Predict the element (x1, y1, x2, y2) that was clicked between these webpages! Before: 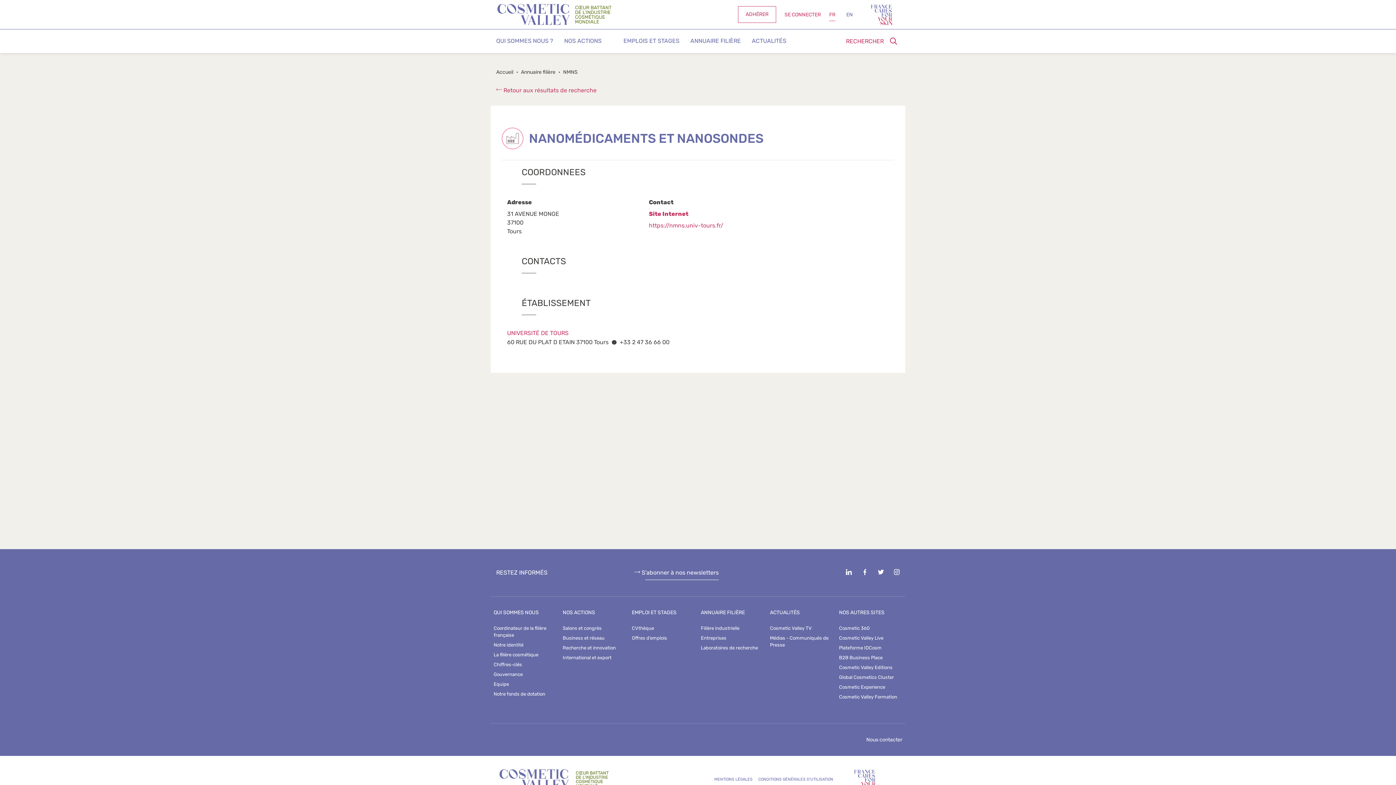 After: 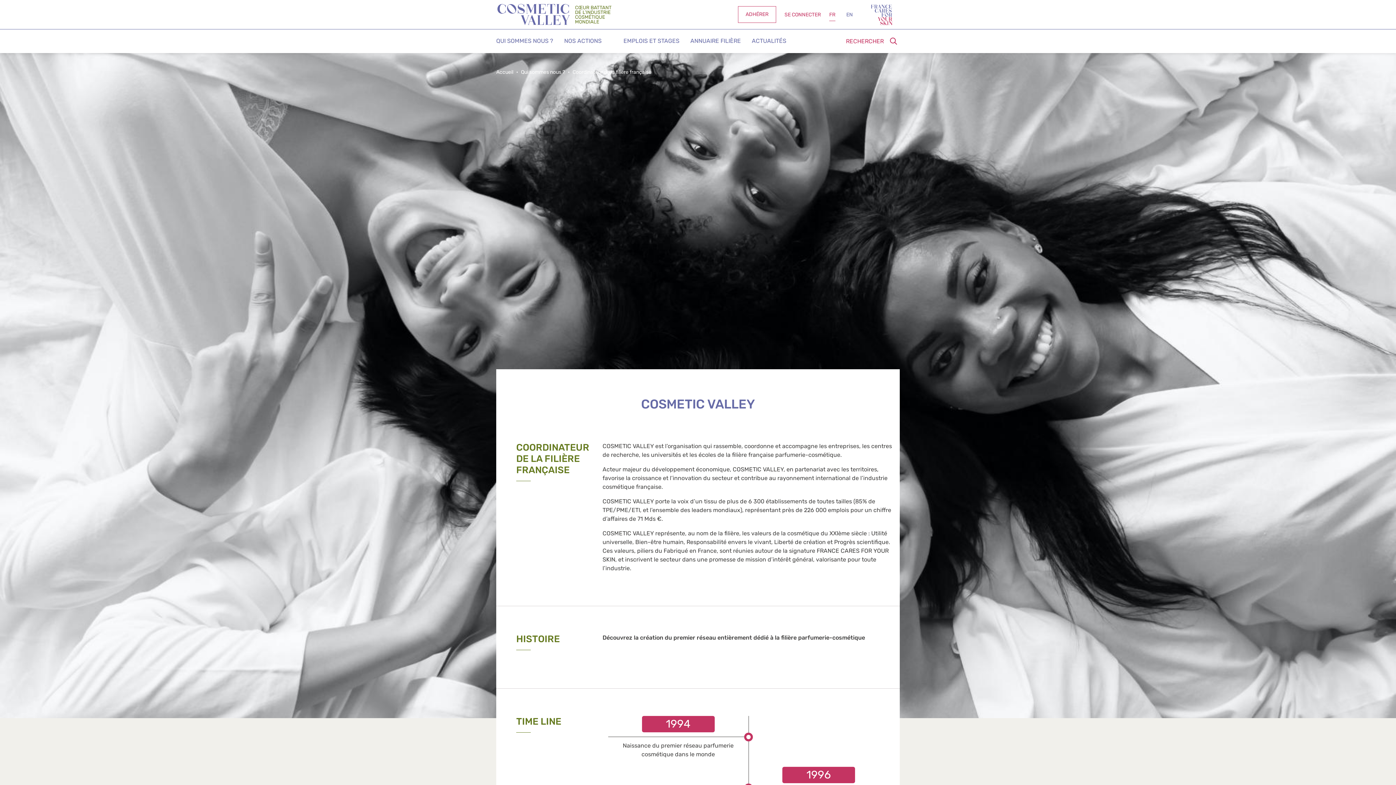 Action: bbox: (490, 623, 560, 640) label: Coordinateur de la filière française